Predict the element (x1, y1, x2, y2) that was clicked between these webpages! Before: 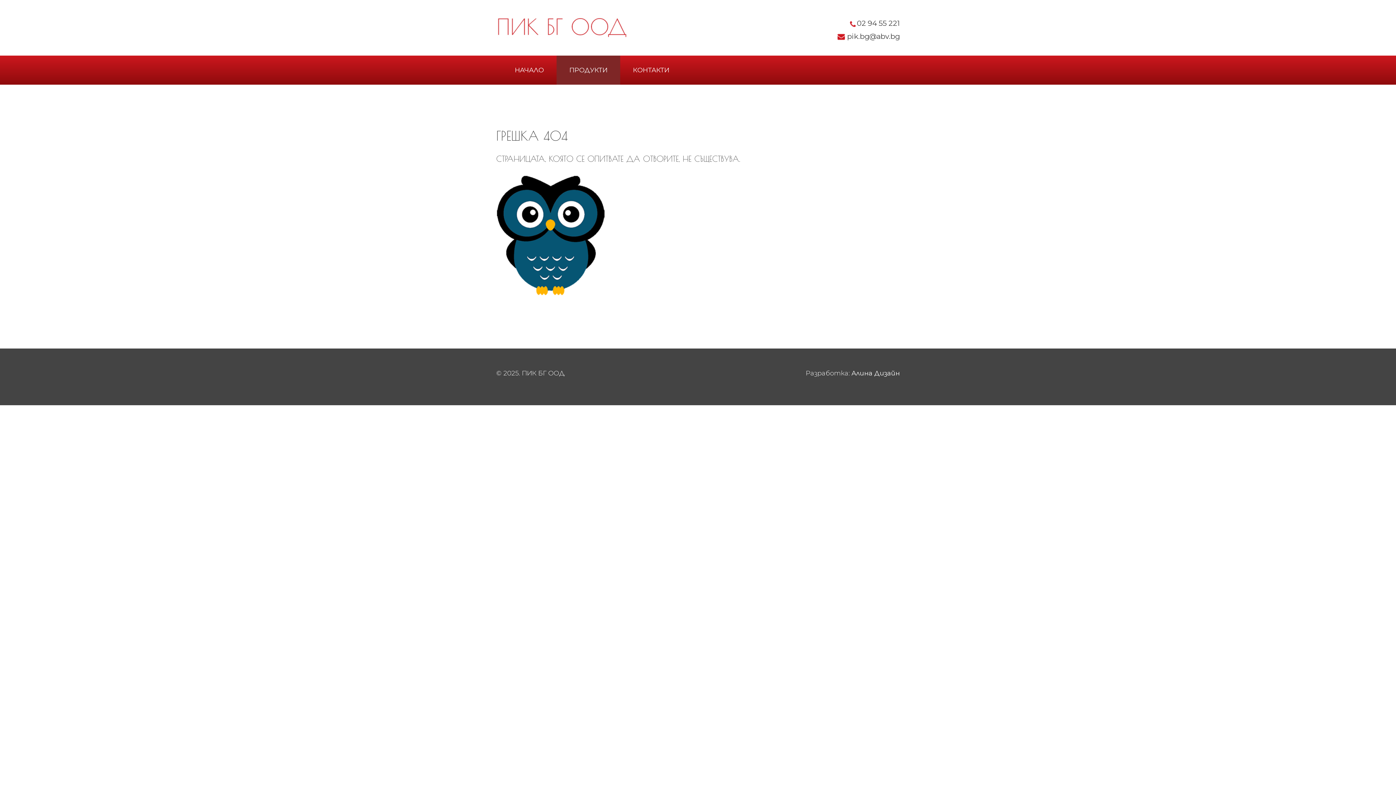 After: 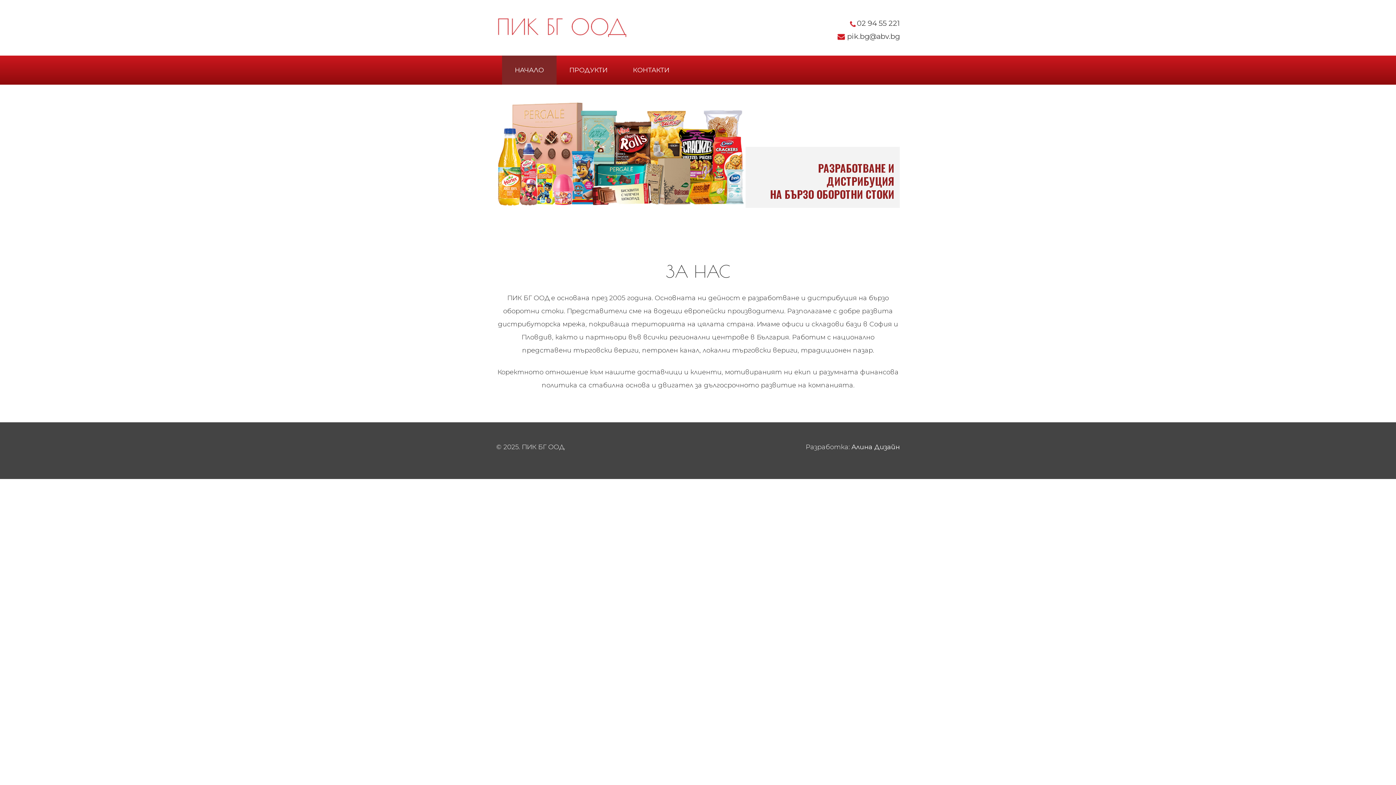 Action: bbox: (496, 7, 629, 45)